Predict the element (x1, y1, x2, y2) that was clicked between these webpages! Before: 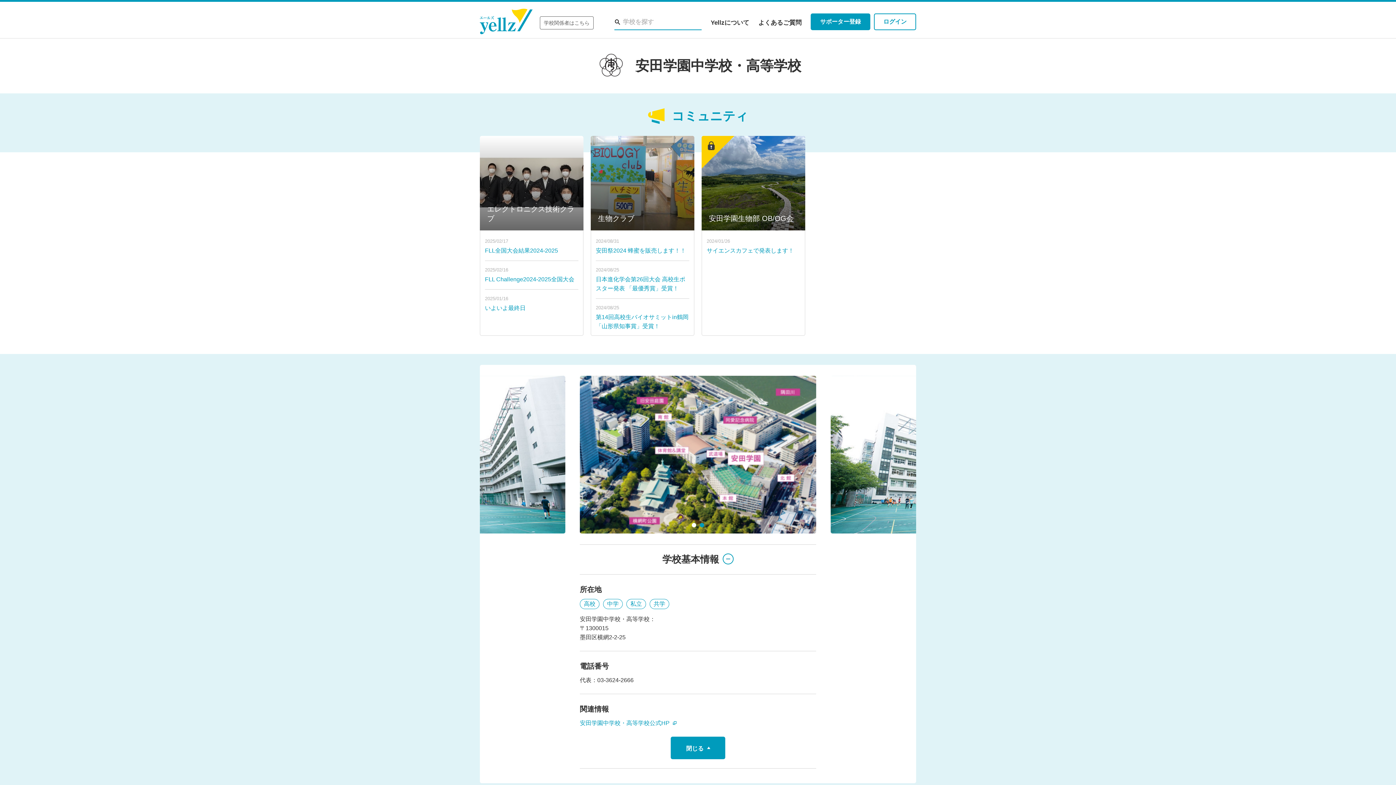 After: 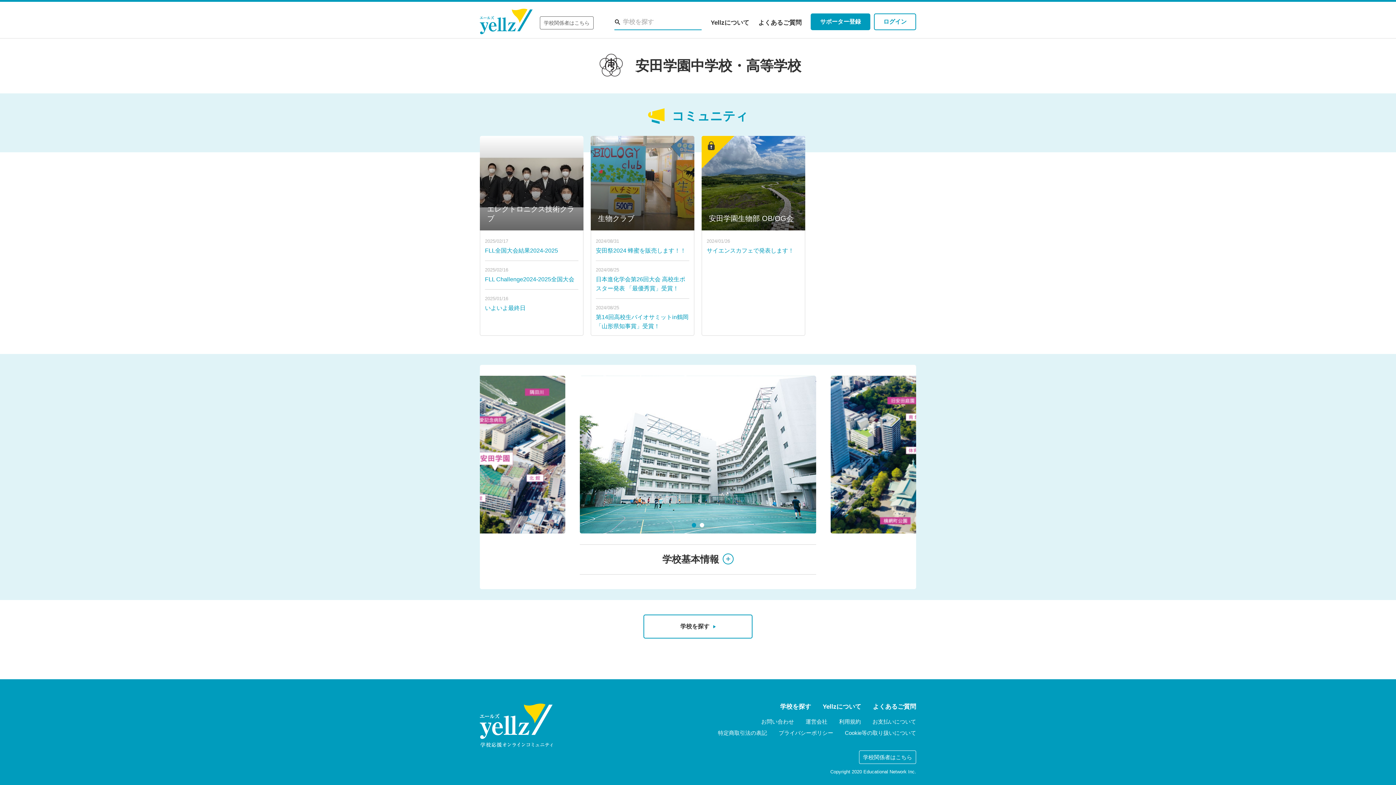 Action: bbox: (670, 737, 725, 759) label: 閉じる